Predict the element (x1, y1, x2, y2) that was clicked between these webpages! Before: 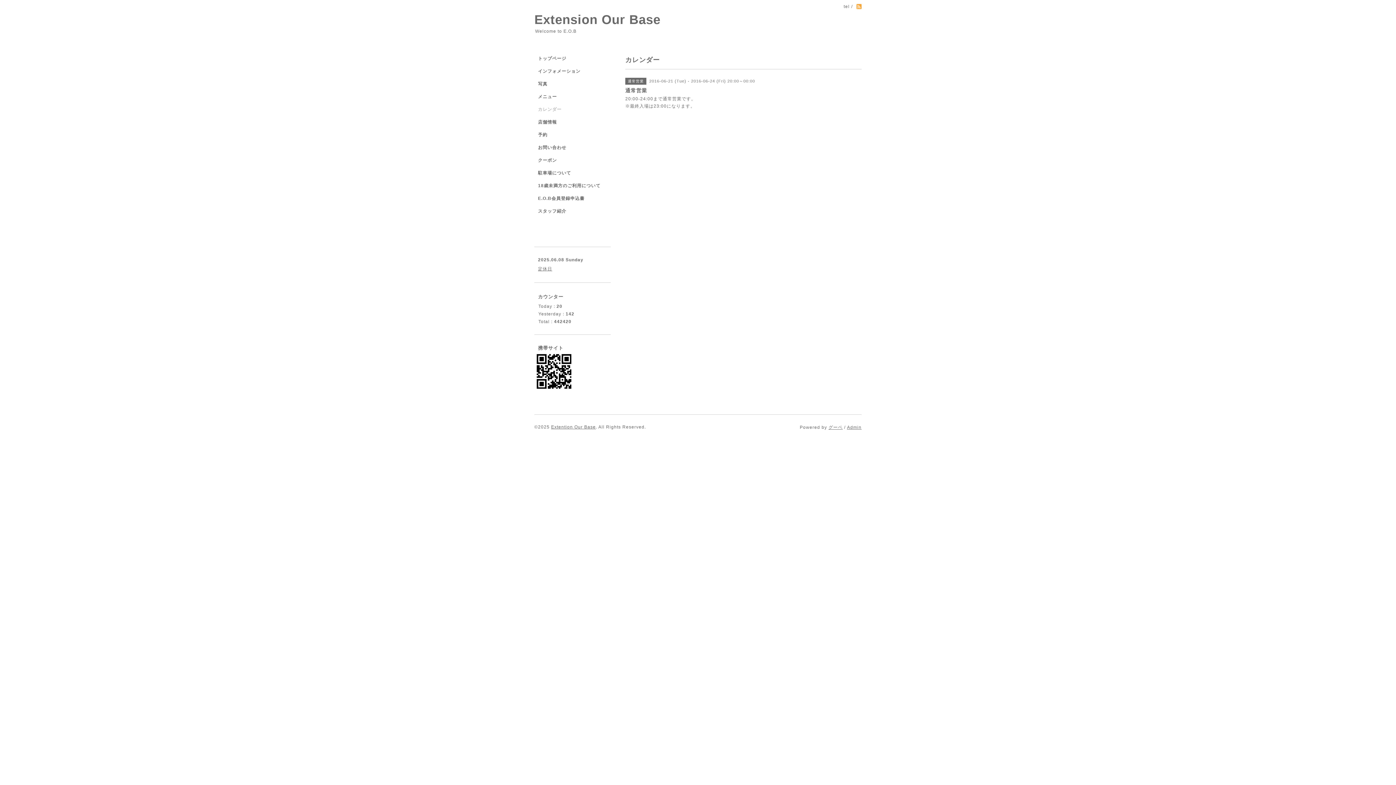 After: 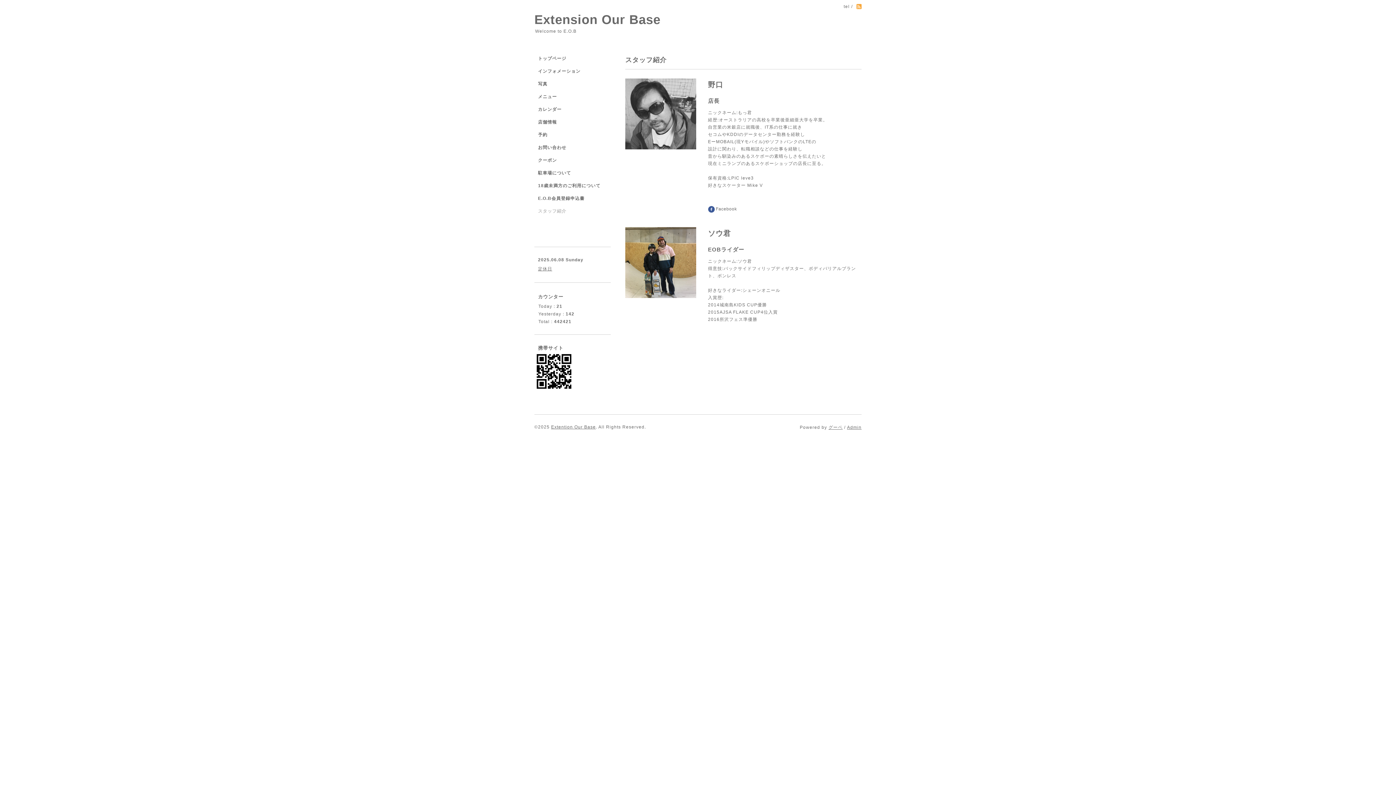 Action: bbox: (534, 208, 610, 221) label: スタッフ紹介